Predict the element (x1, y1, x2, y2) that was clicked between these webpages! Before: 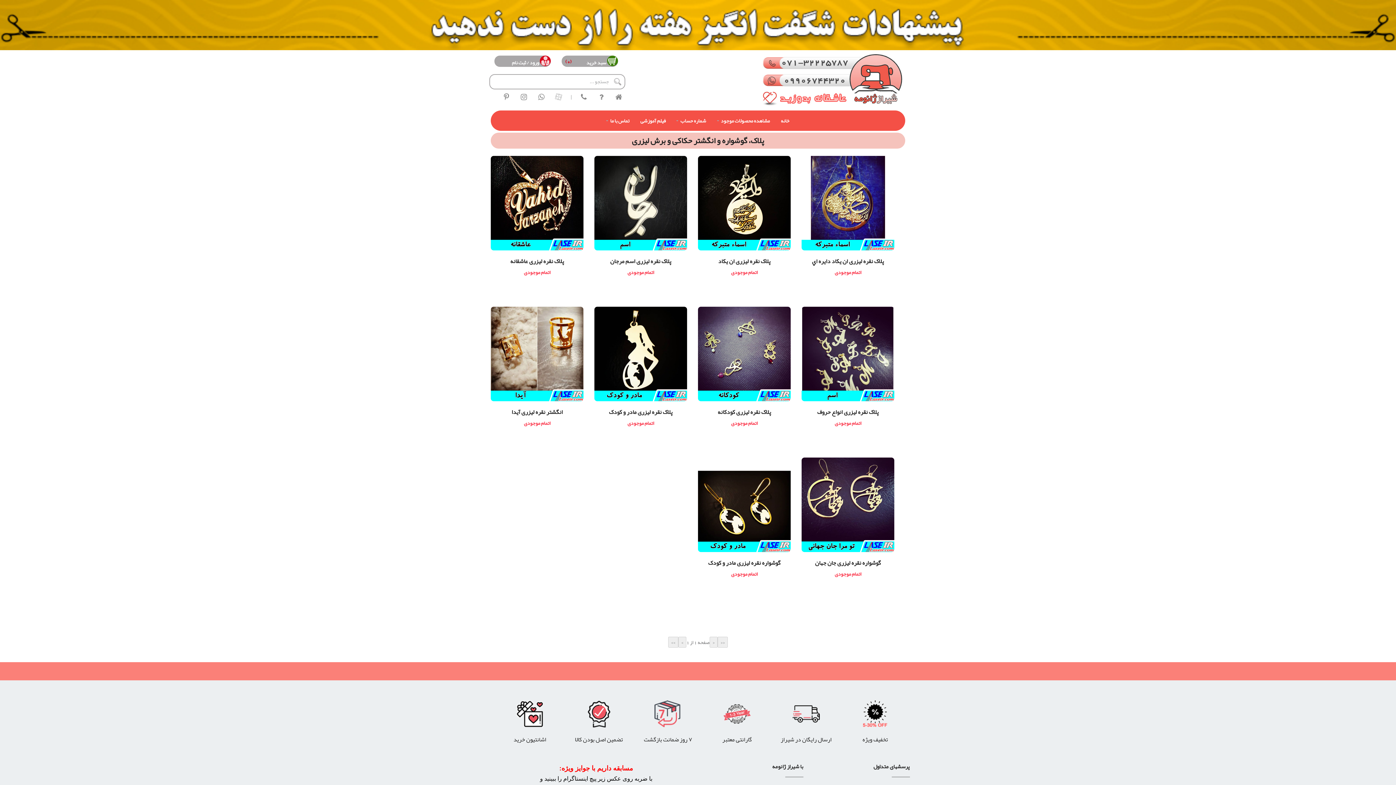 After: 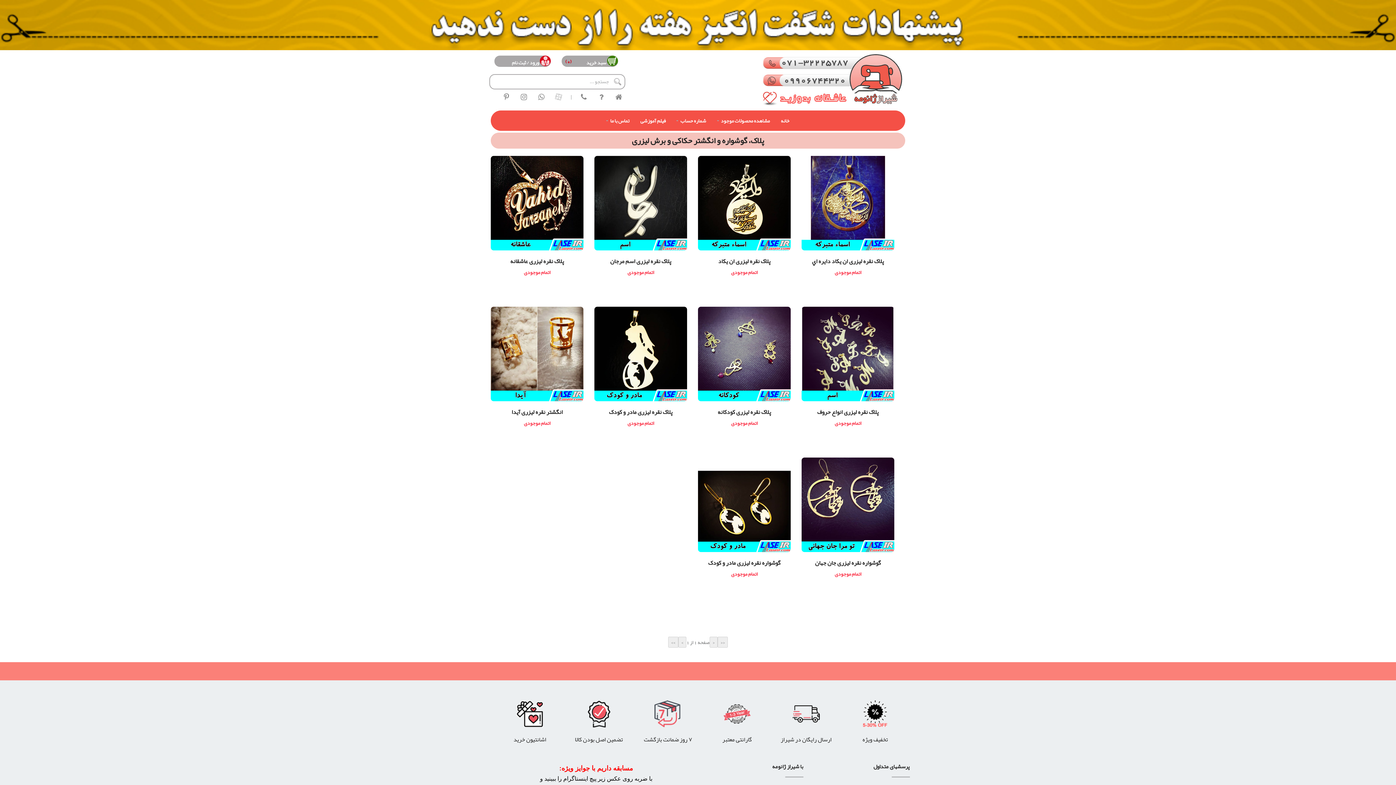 Action: bbox: (792, 711, 820, 721)